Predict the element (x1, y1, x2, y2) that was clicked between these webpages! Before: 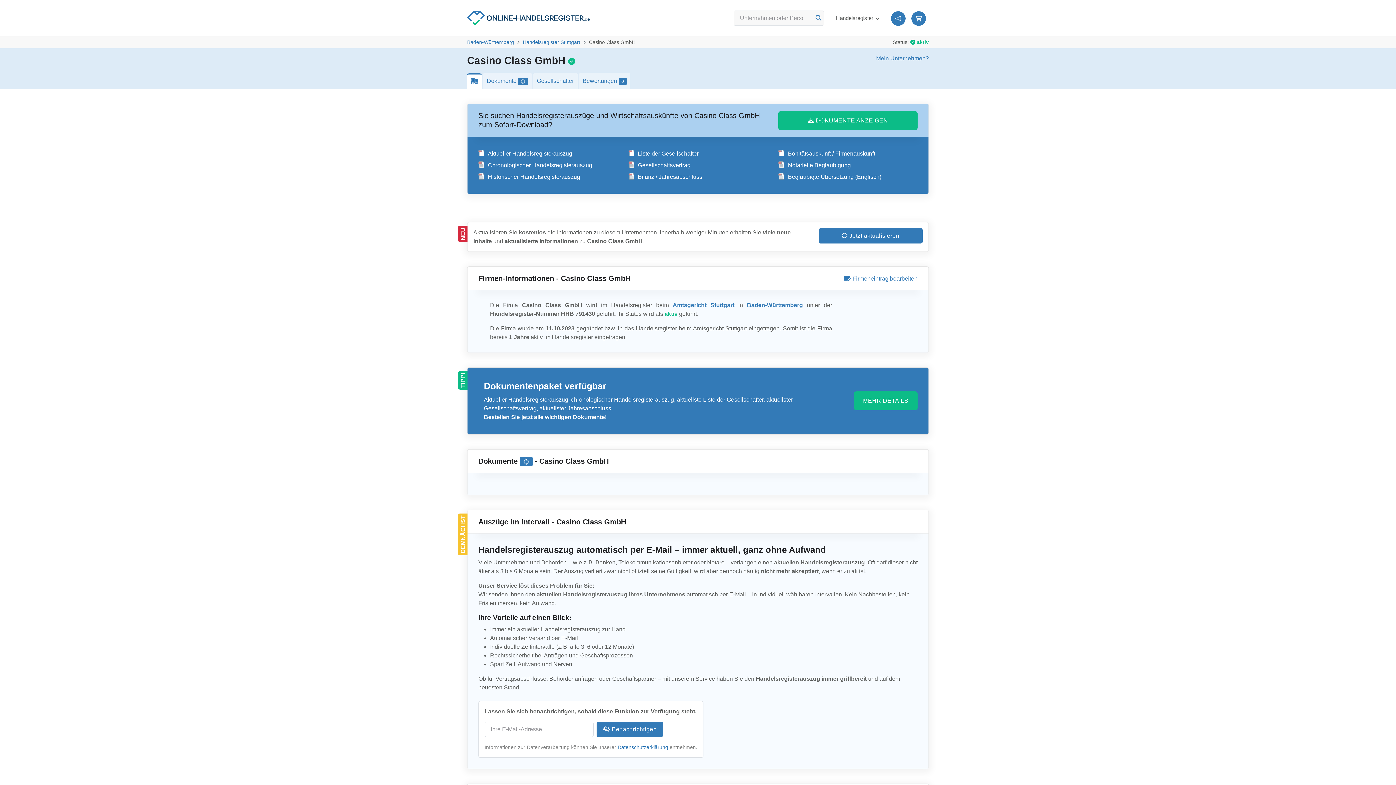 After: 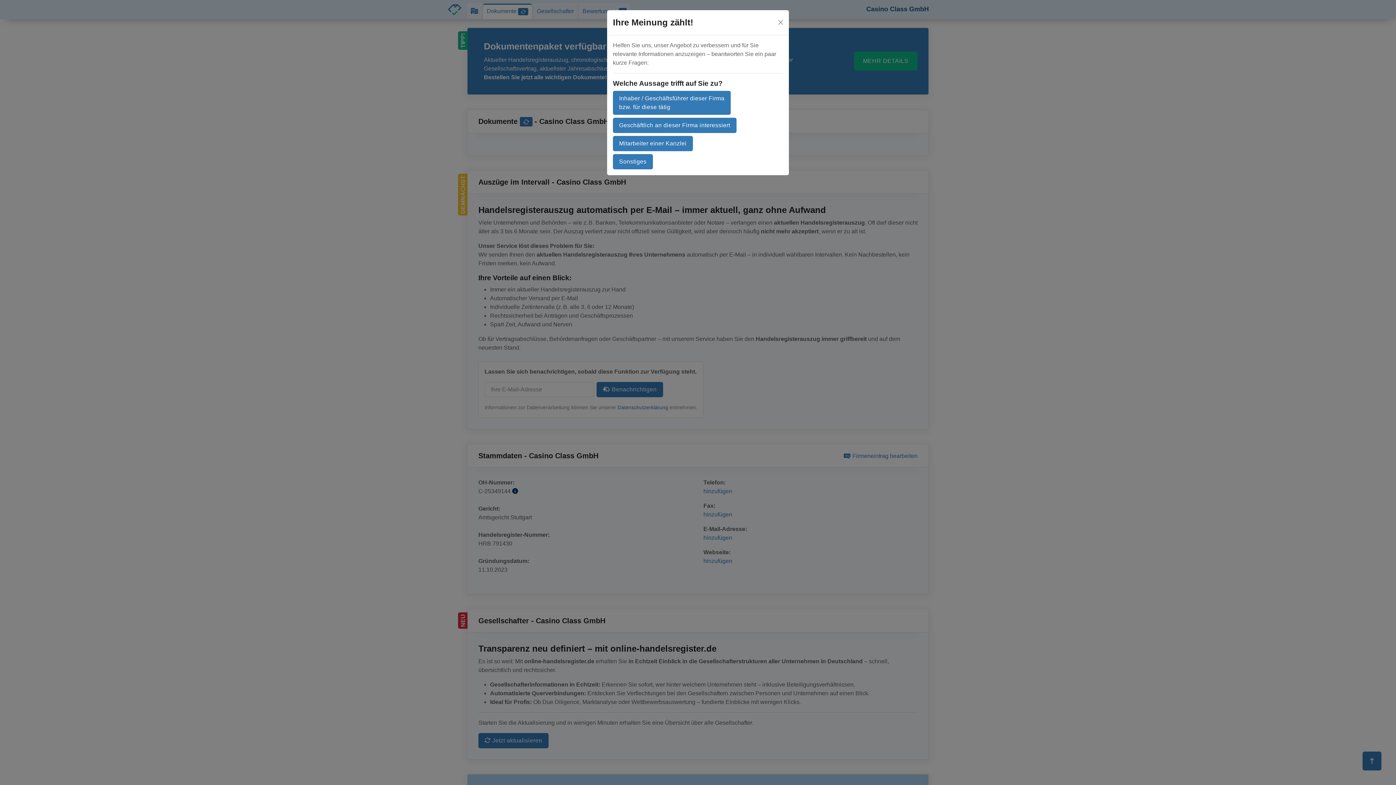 Action: label: Bilanz / Jahresabschluss bbox: (628, 173, 702, 179)